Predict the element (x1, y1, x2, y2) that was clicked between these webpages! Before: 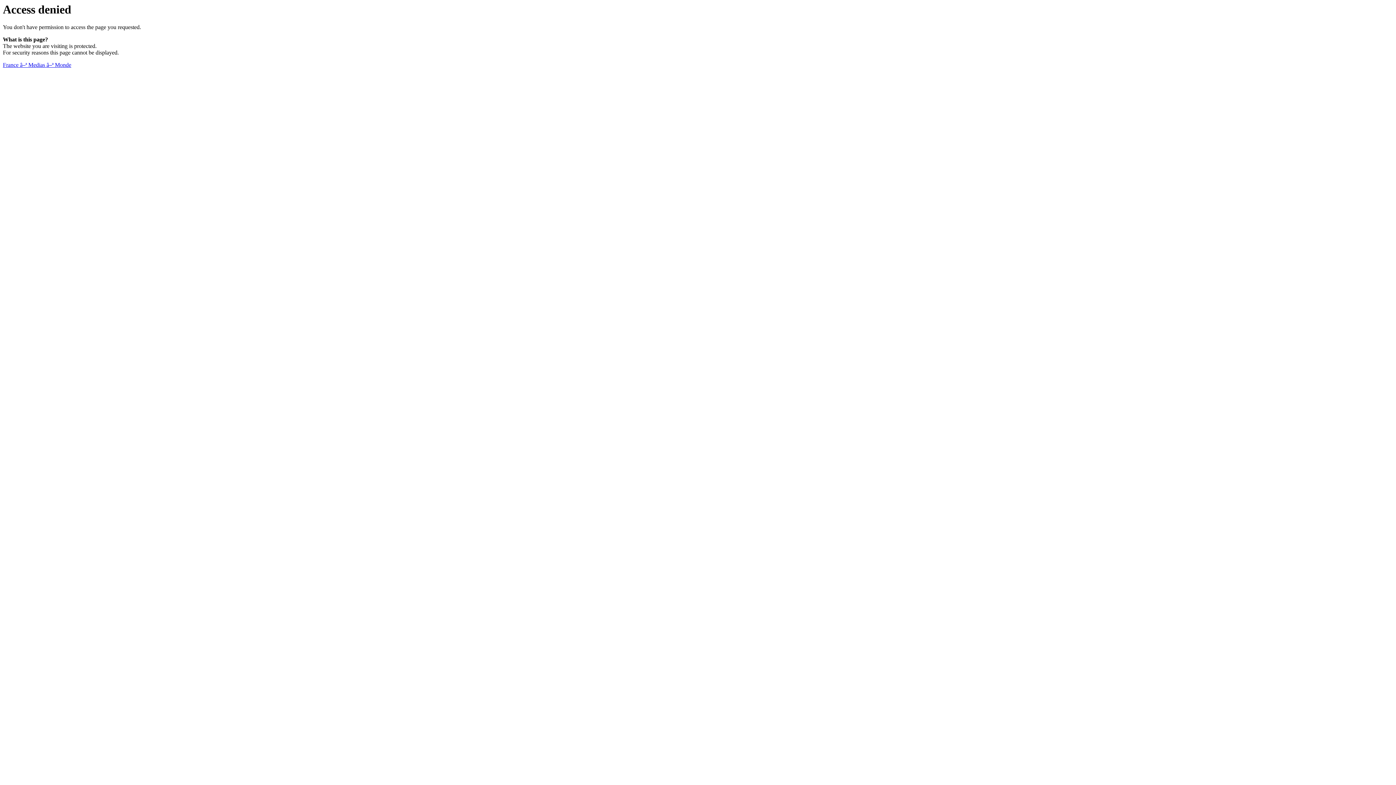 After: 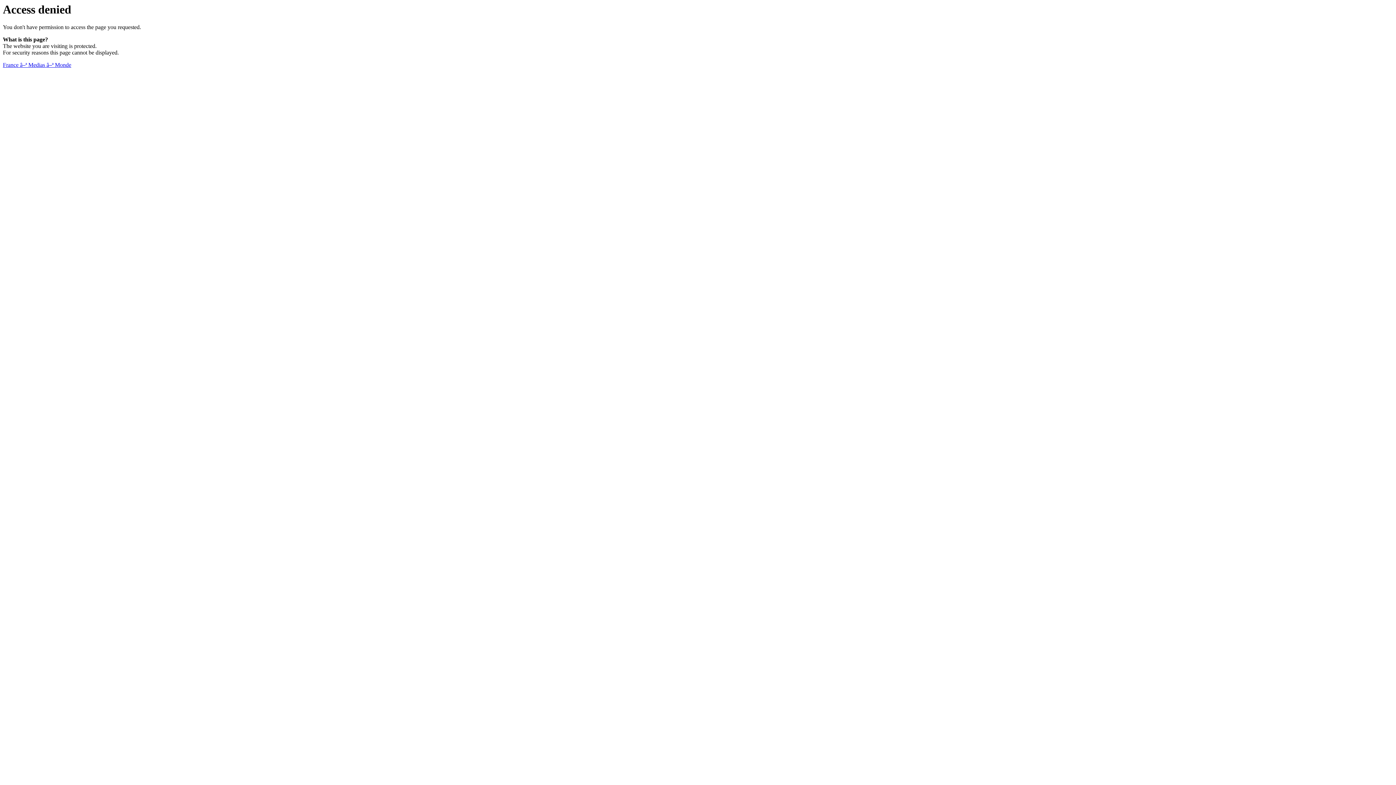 Action: label: France â–ª Medias â–ª Monde bbox: (2, 61, 71, 68)